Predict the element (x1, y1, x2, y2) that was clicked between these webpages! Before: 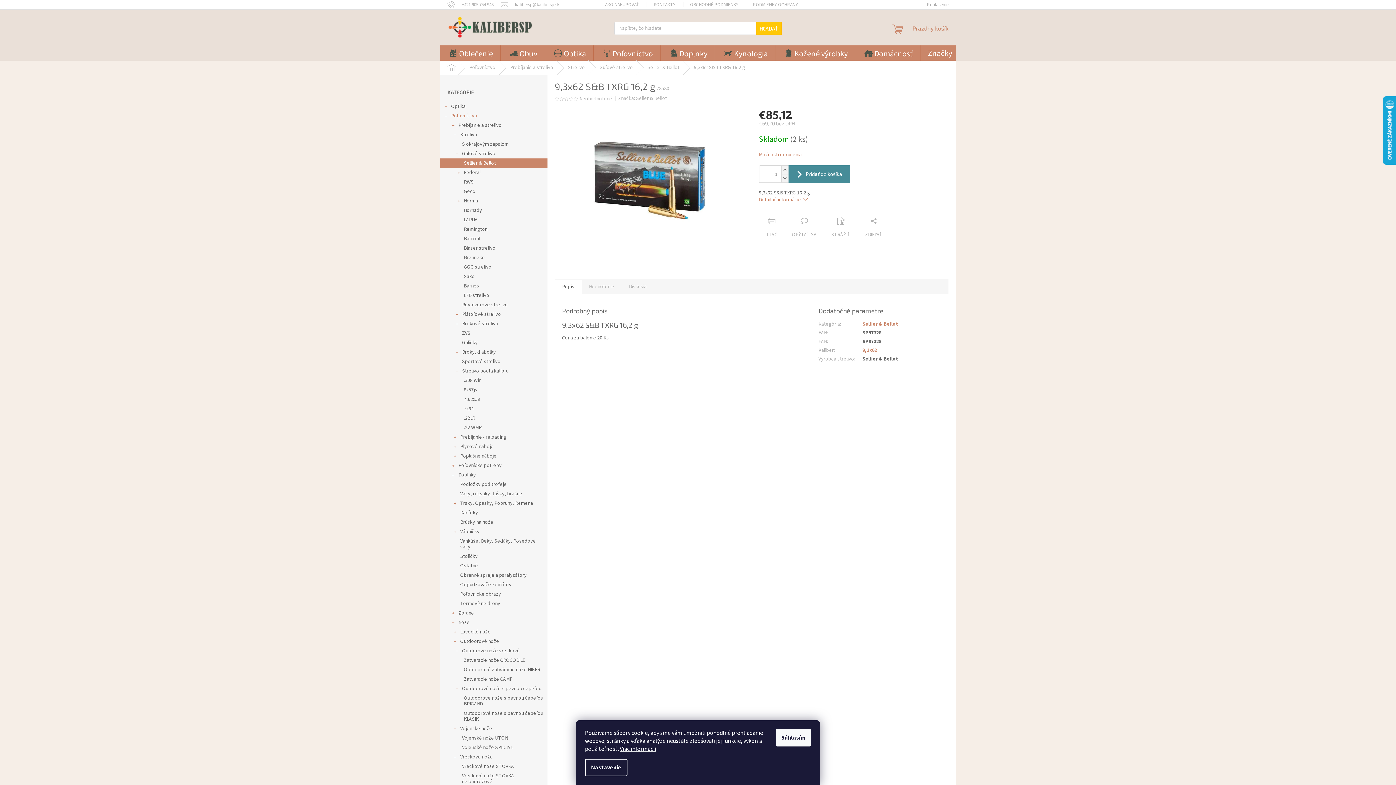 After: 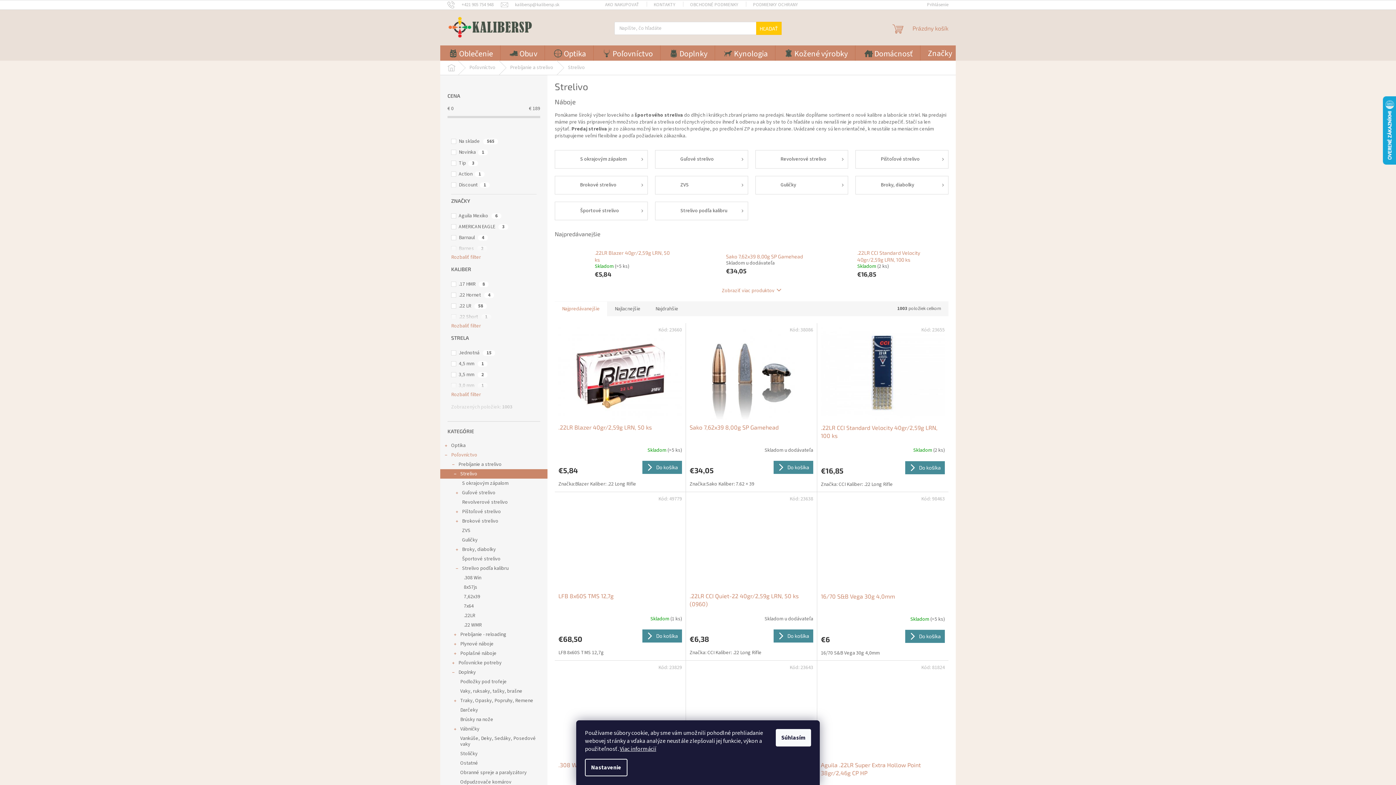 Action: bbox: (440, 130, 547, 139) label: Strelivo
 